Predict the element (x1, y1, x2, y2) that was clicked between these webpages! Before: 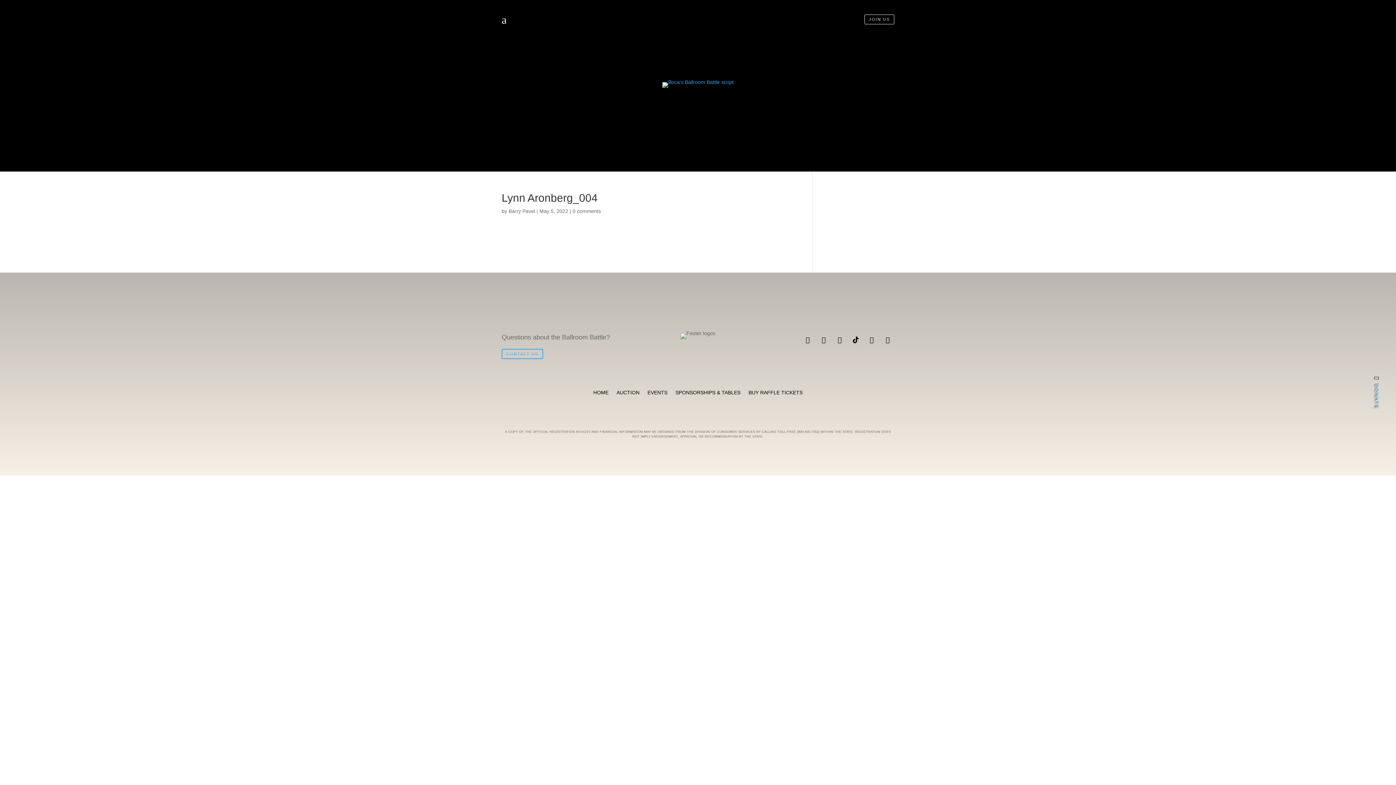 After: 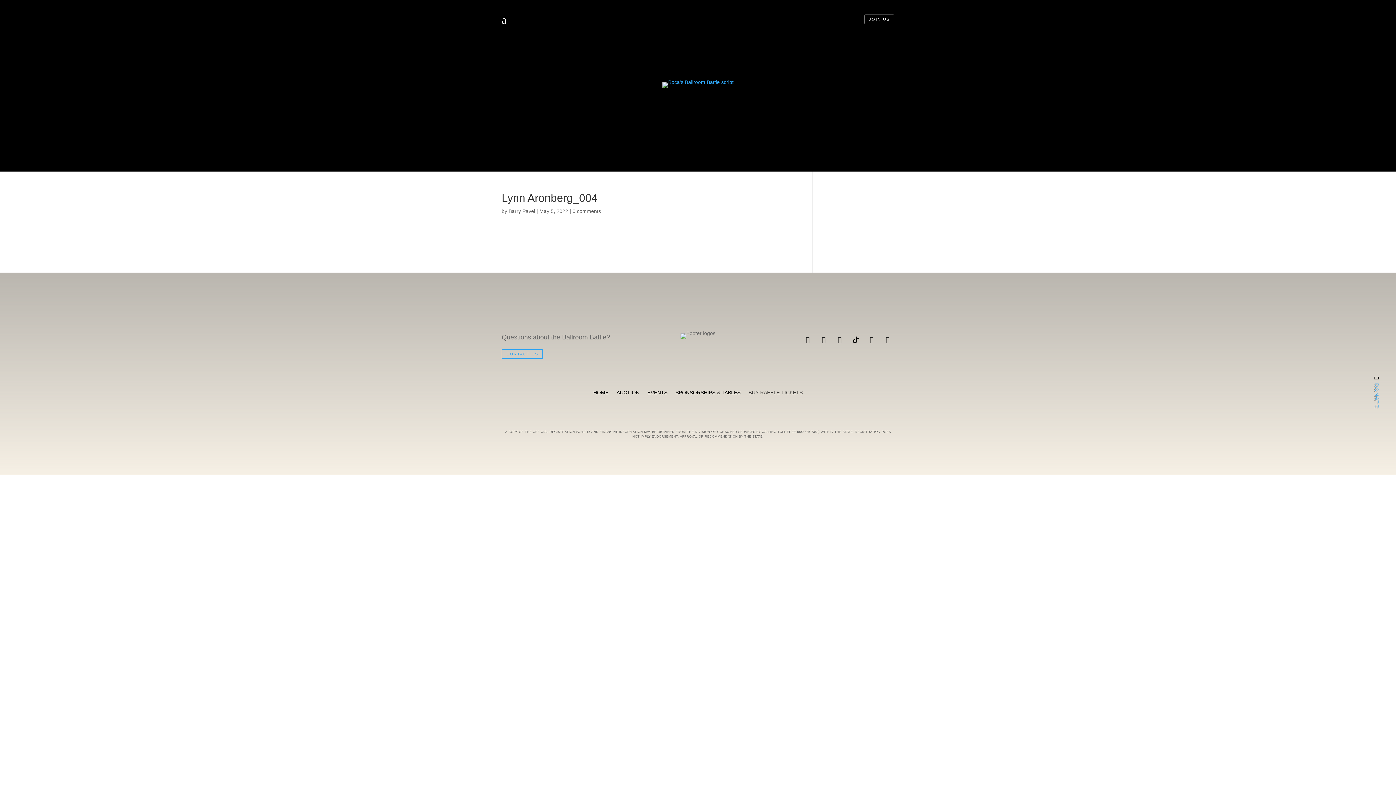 Action: bbox: (748, 390, 802, 398) label: BUY RAFFLE TICKETS